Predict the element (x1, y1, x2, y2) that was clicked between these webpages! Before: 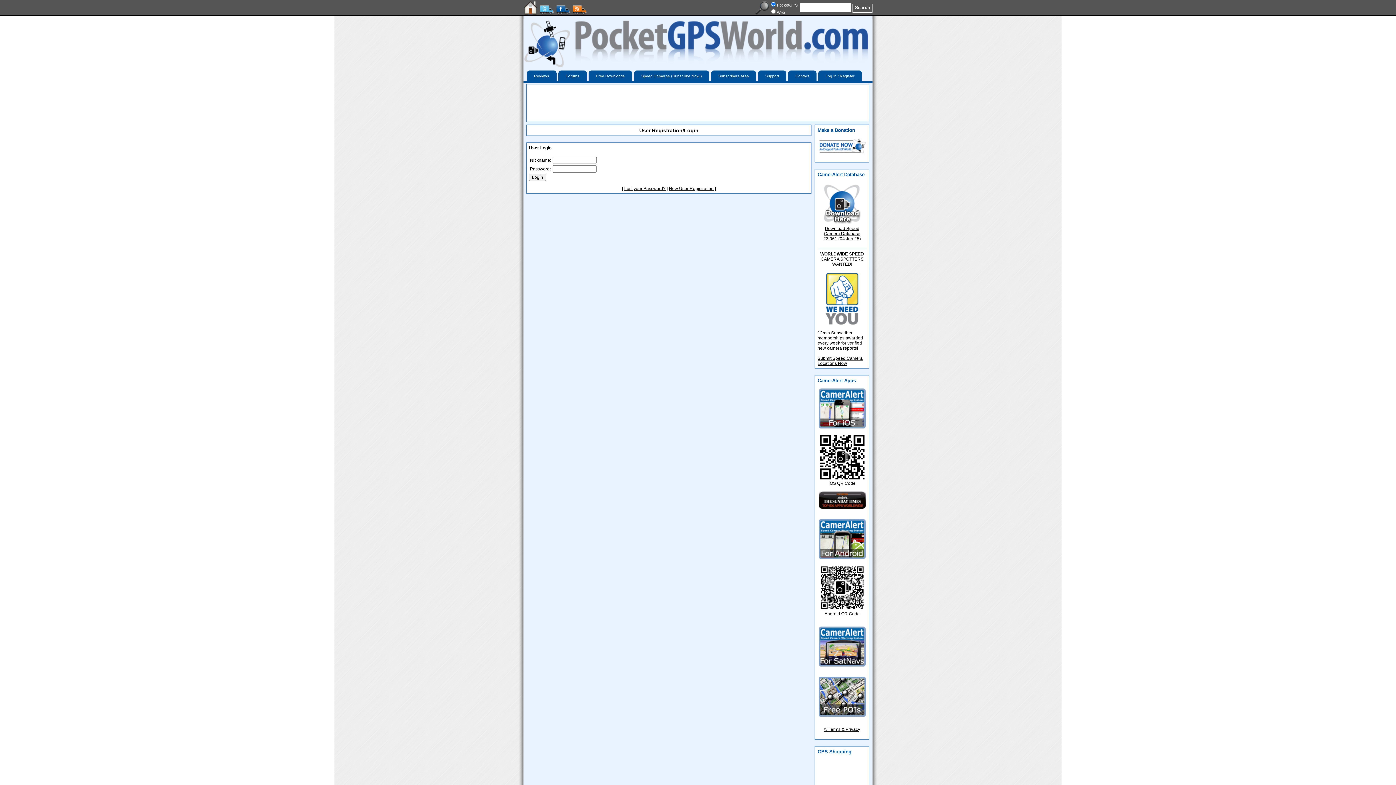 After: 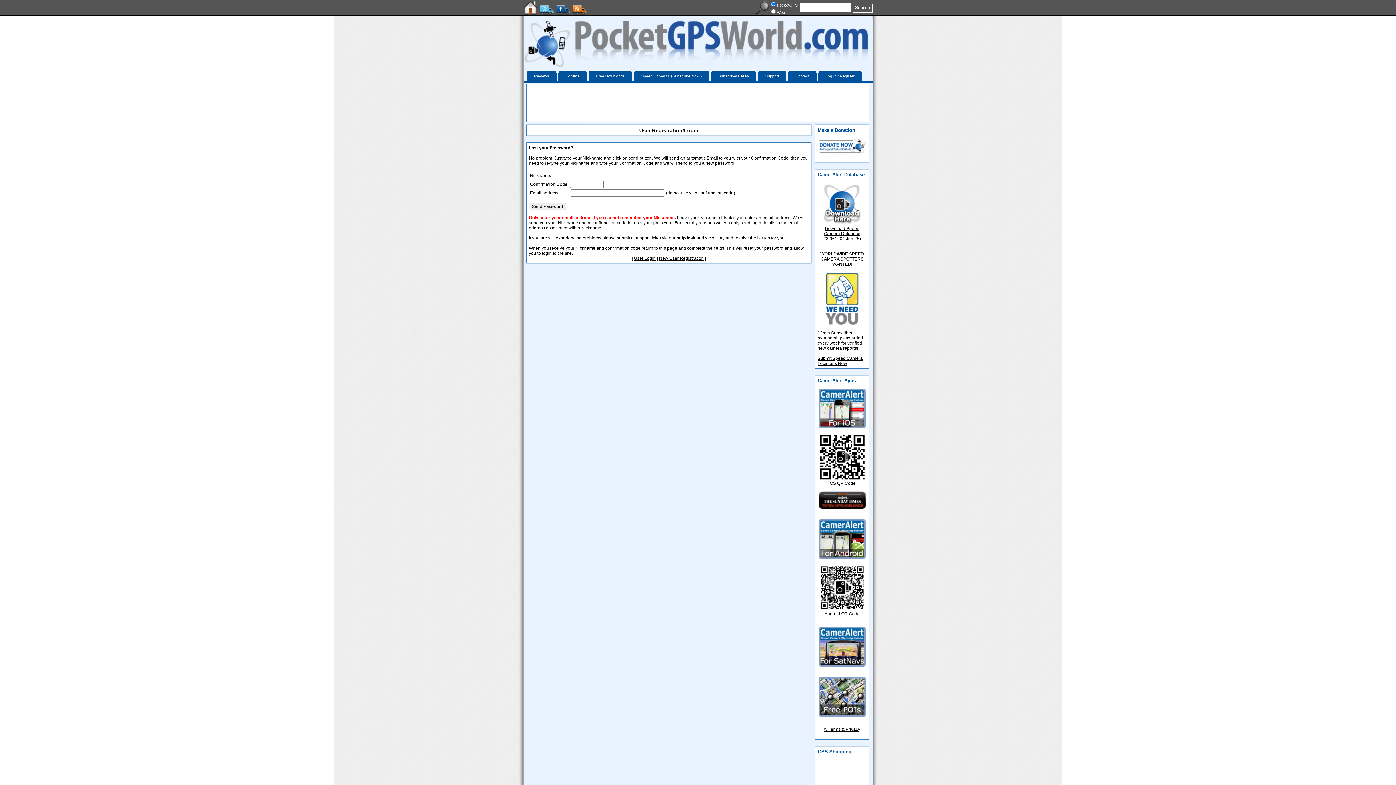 Action: label: Lost your Password? bbox: (624, 186, 665, 191)